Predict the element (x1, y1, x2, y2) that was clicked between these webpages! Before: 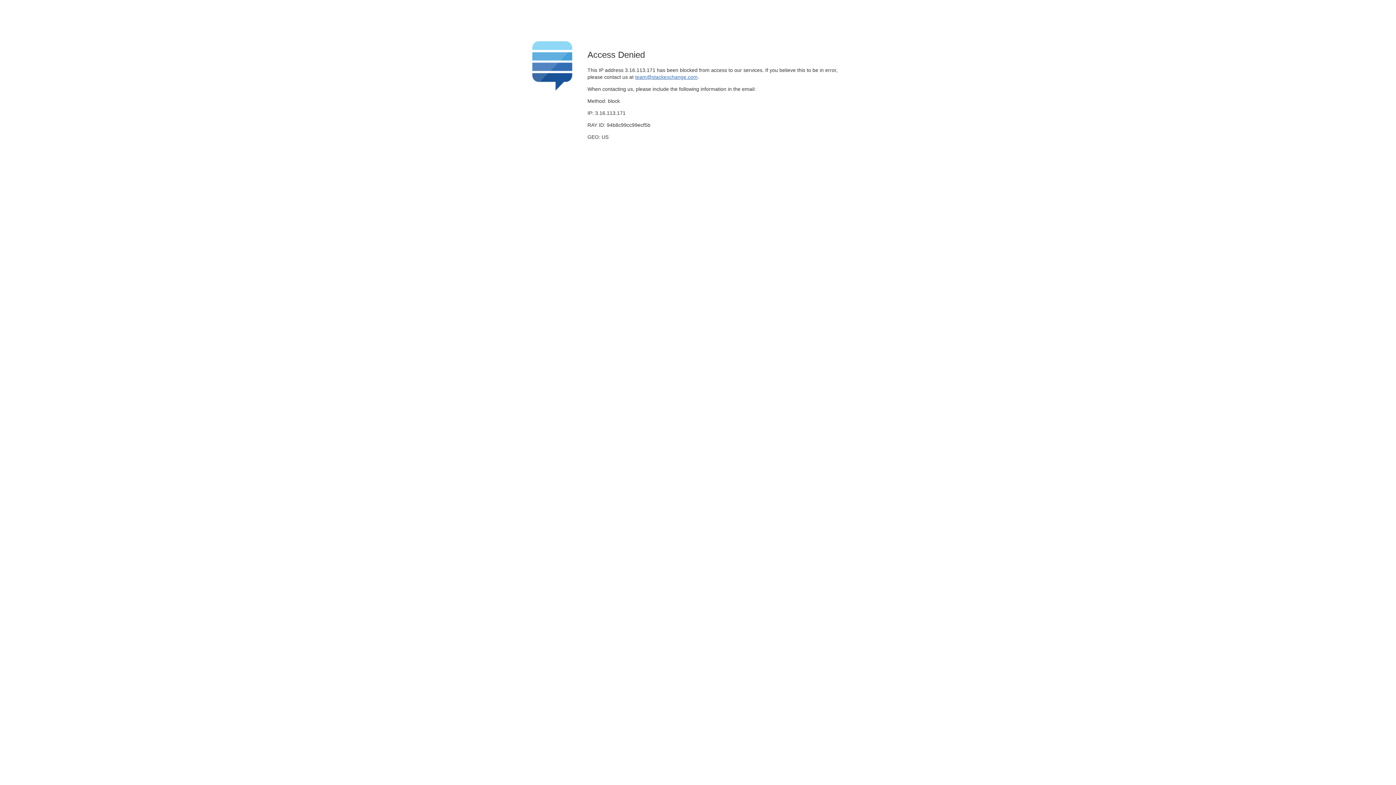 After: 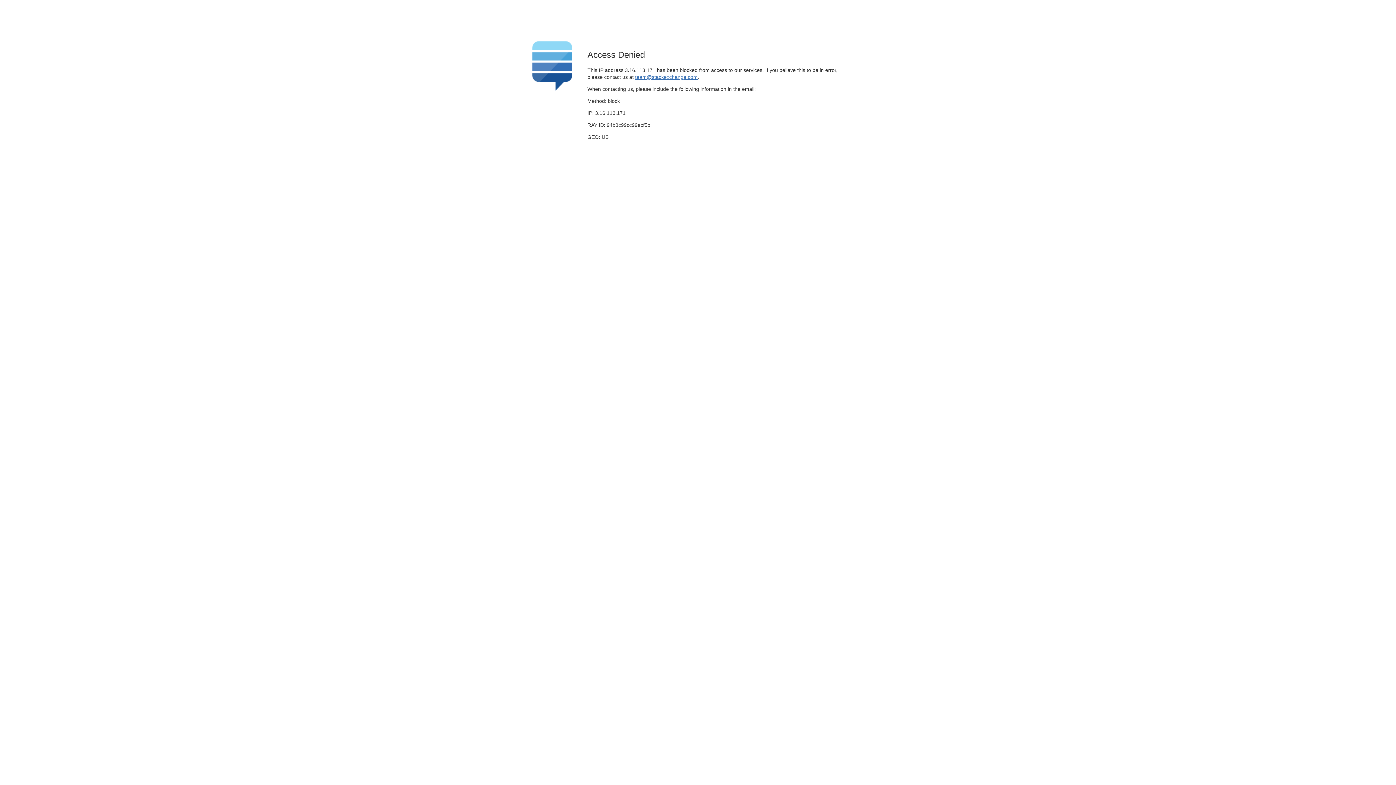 Action: label: team@stackexchange.com bbox: (635, 74, 697, 79)